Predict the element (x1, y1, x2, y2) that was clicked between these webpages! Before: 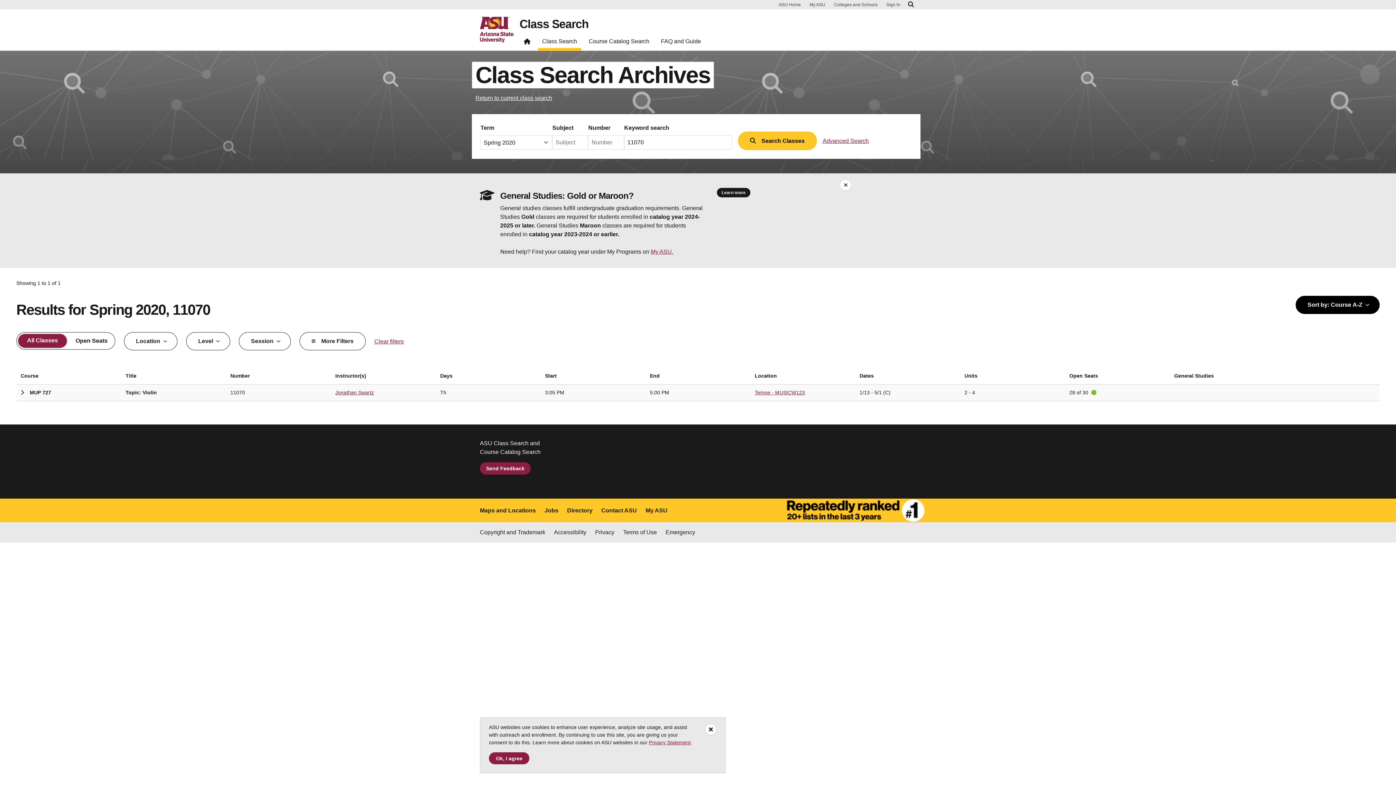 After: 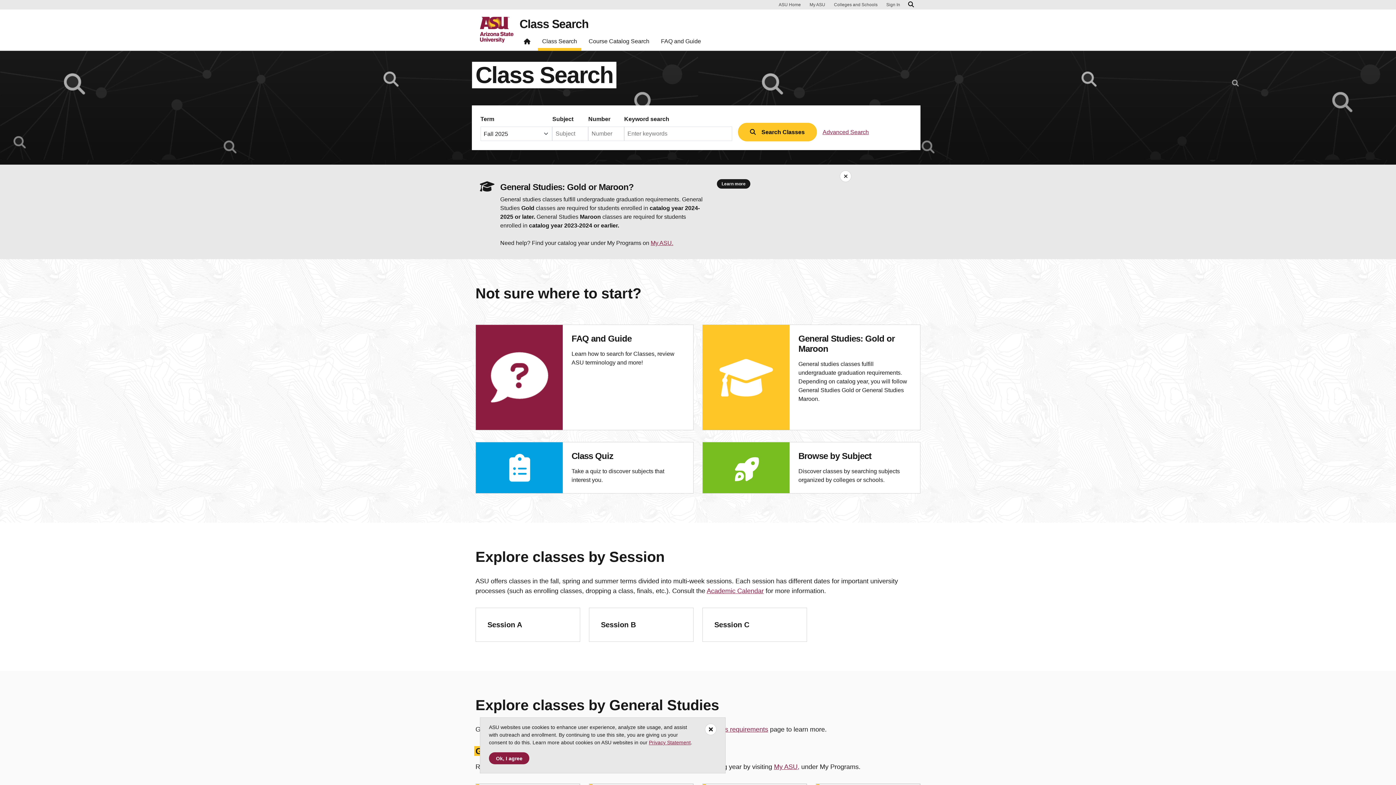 Action: bbox: (519, 35, 534, 50)